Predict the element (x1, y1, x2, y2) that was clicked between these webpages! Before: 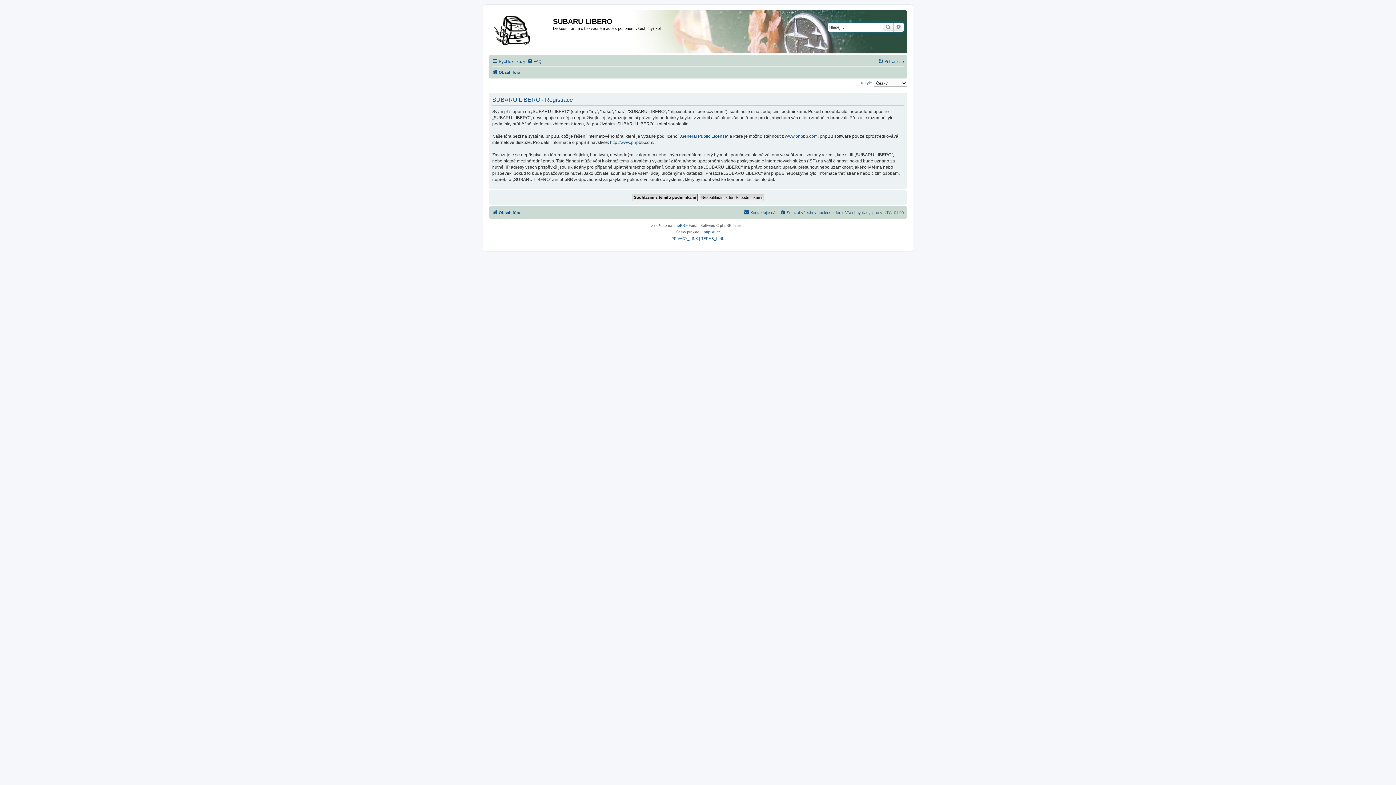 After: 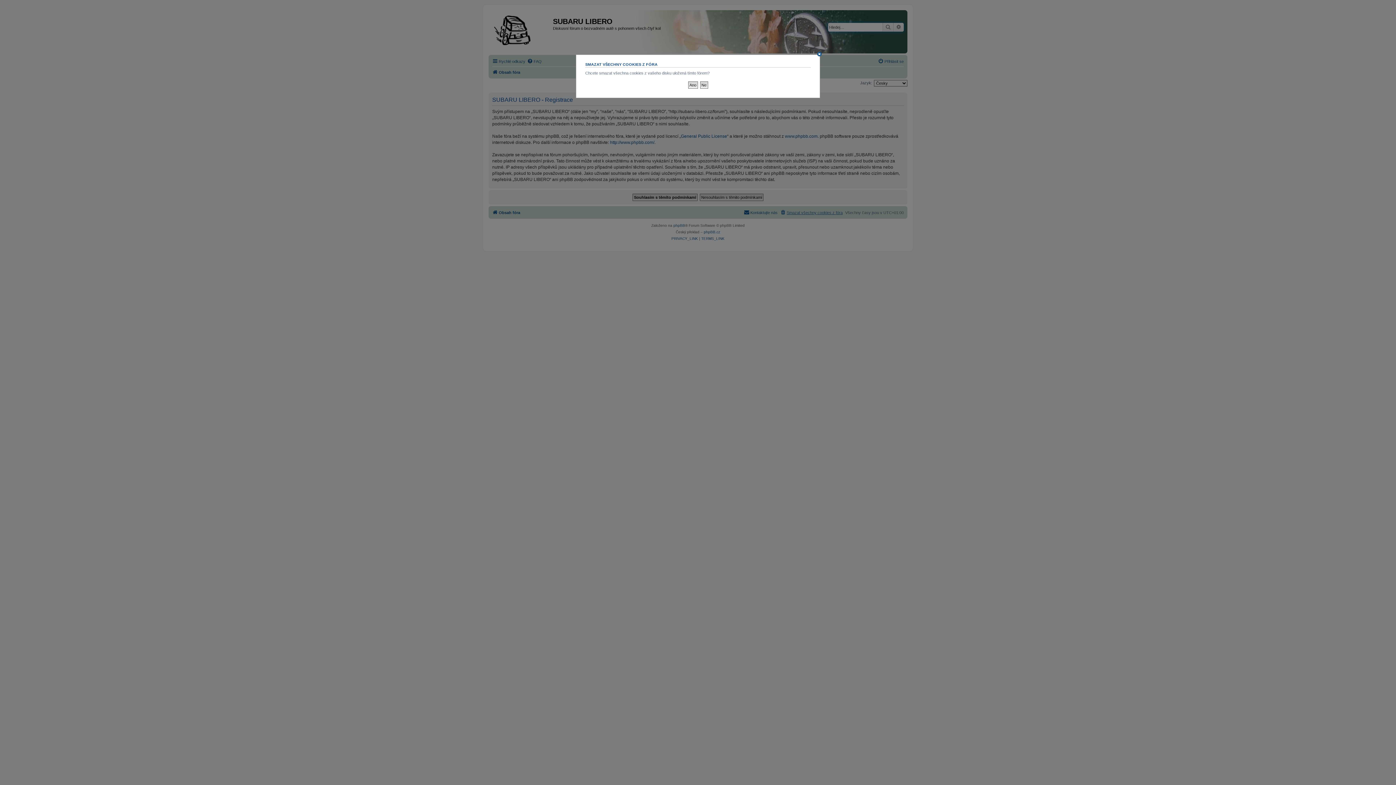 Action: label: Smazat všechny cookies z fóra bbox: (780, 208, 842, 216)